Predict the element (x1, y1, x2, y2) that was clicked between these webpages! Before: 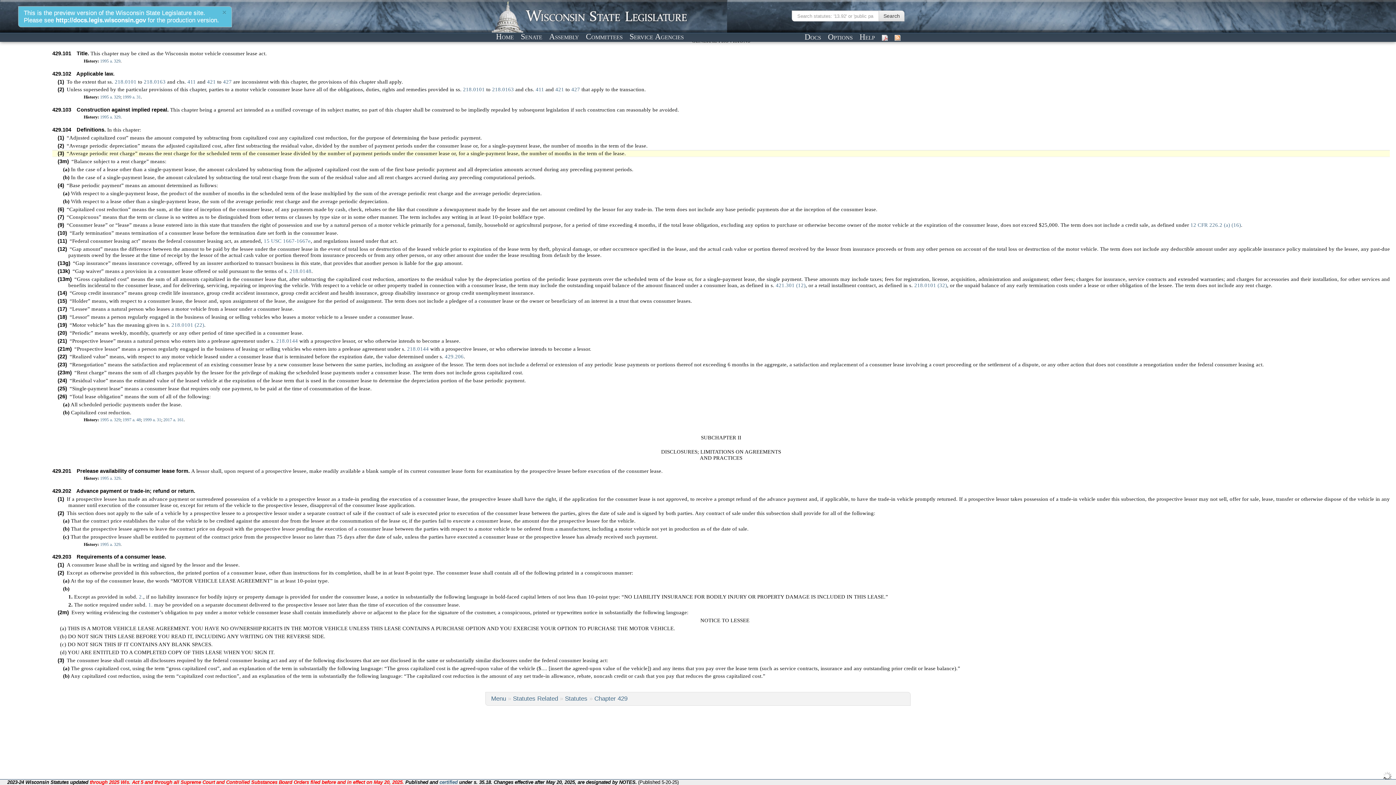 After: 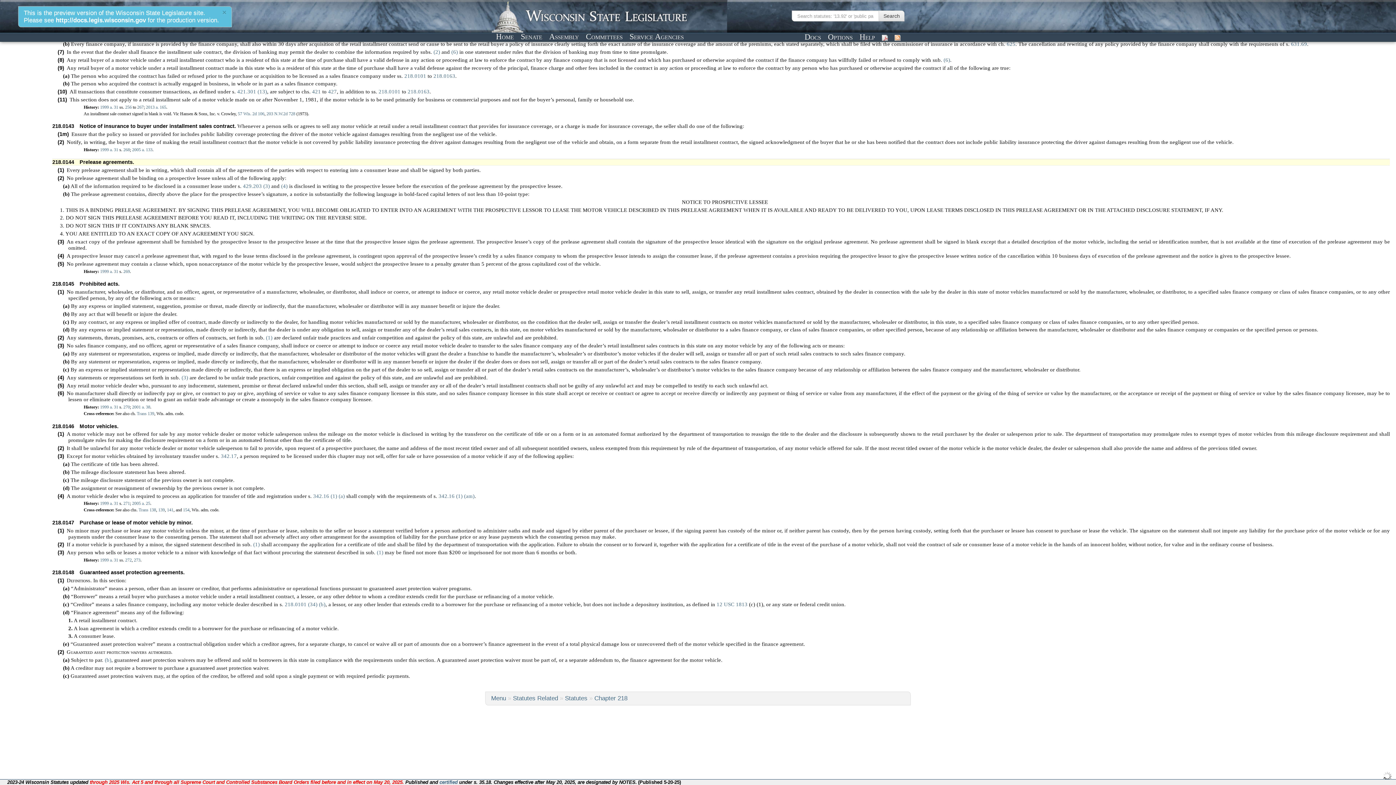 Action: label: 218.0144 bbox: (407, 346, 428, 351)